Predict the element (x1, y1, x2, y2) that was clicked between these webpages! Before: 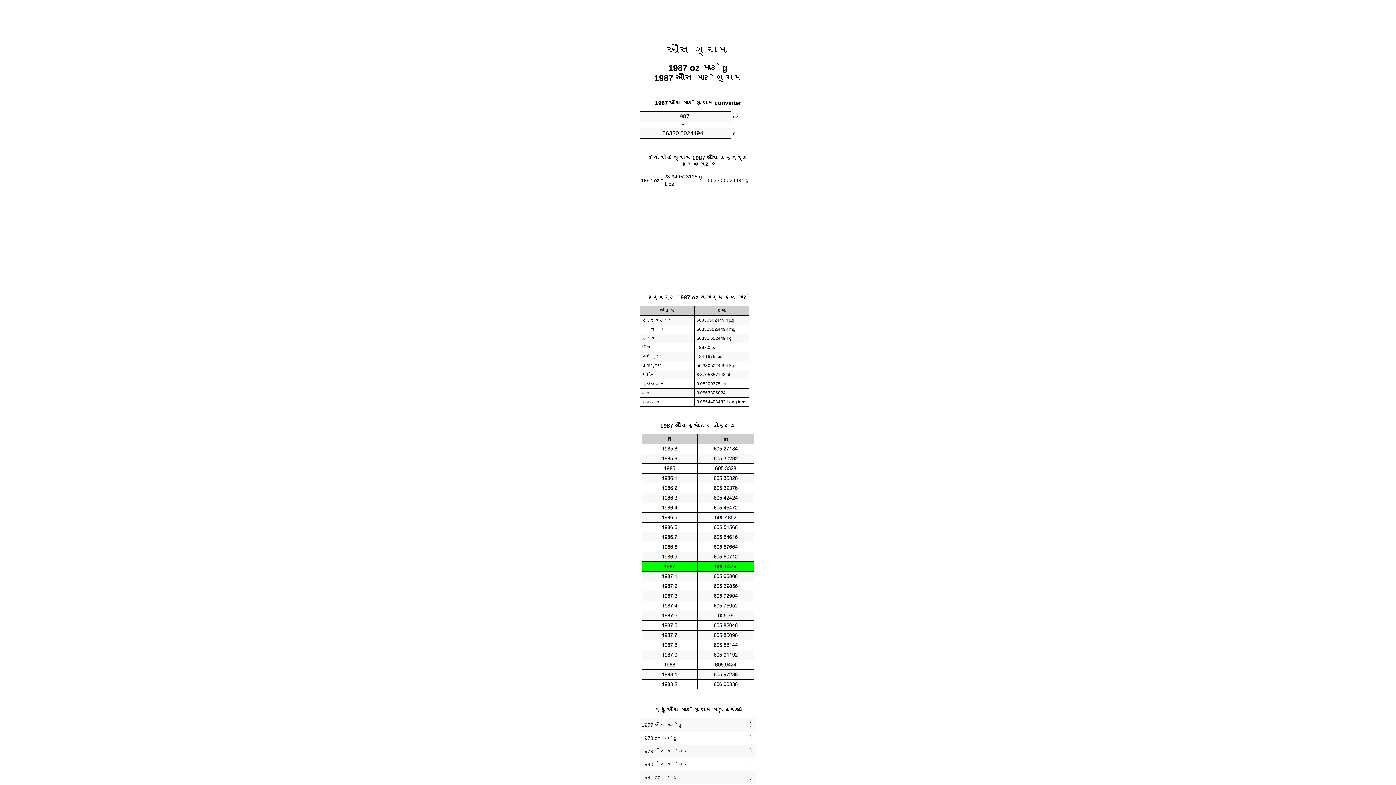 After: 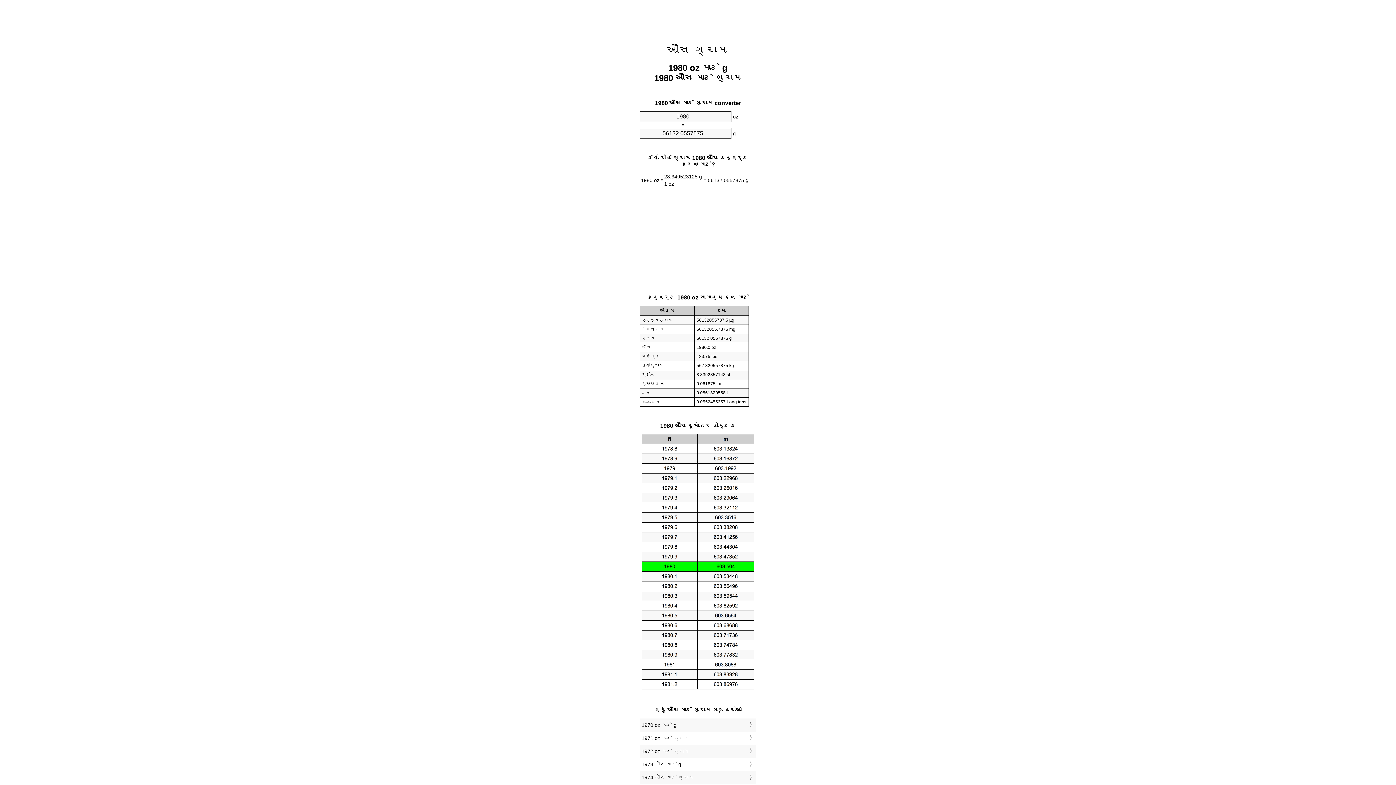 Action: bbox: (641, 760, 754, 769) label: 1980 ઔંસ માટે ગ્રામ